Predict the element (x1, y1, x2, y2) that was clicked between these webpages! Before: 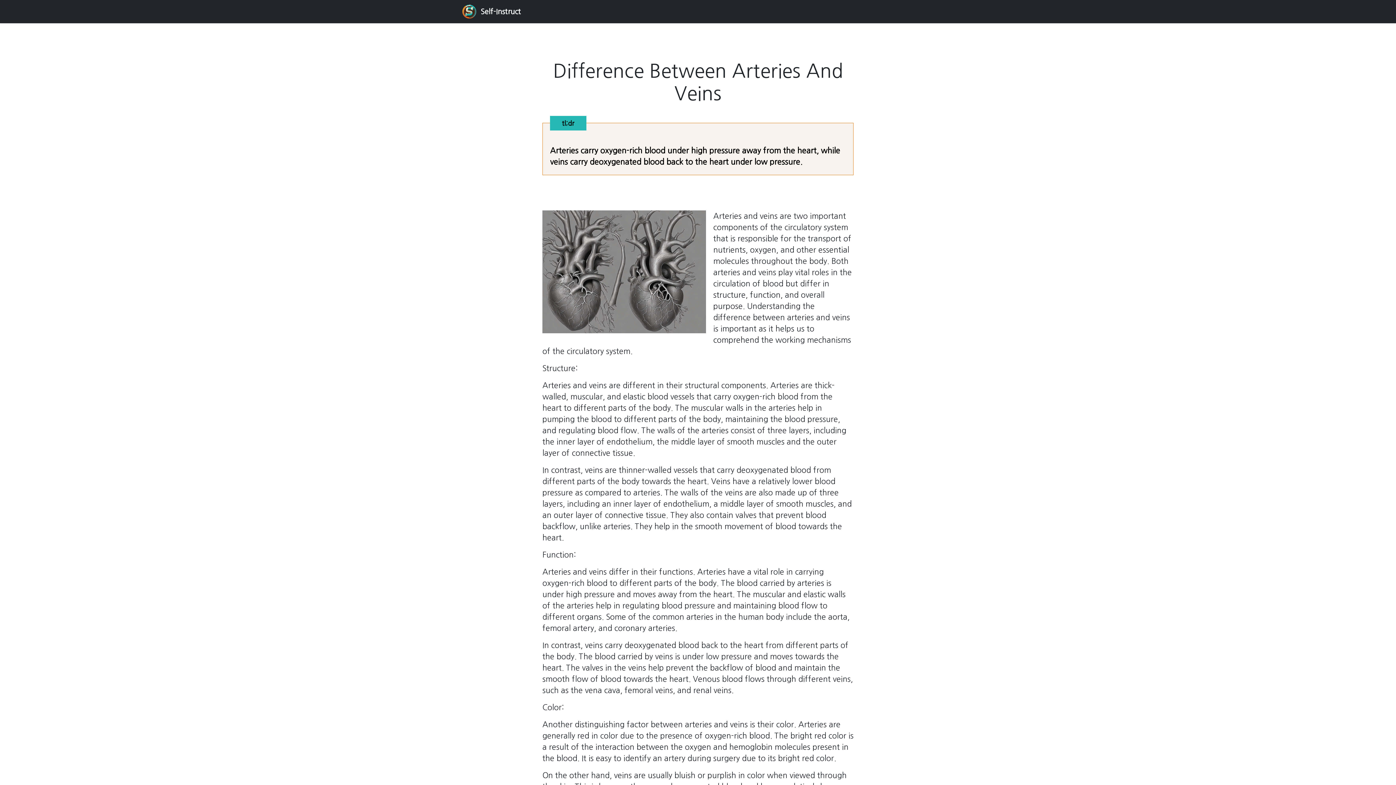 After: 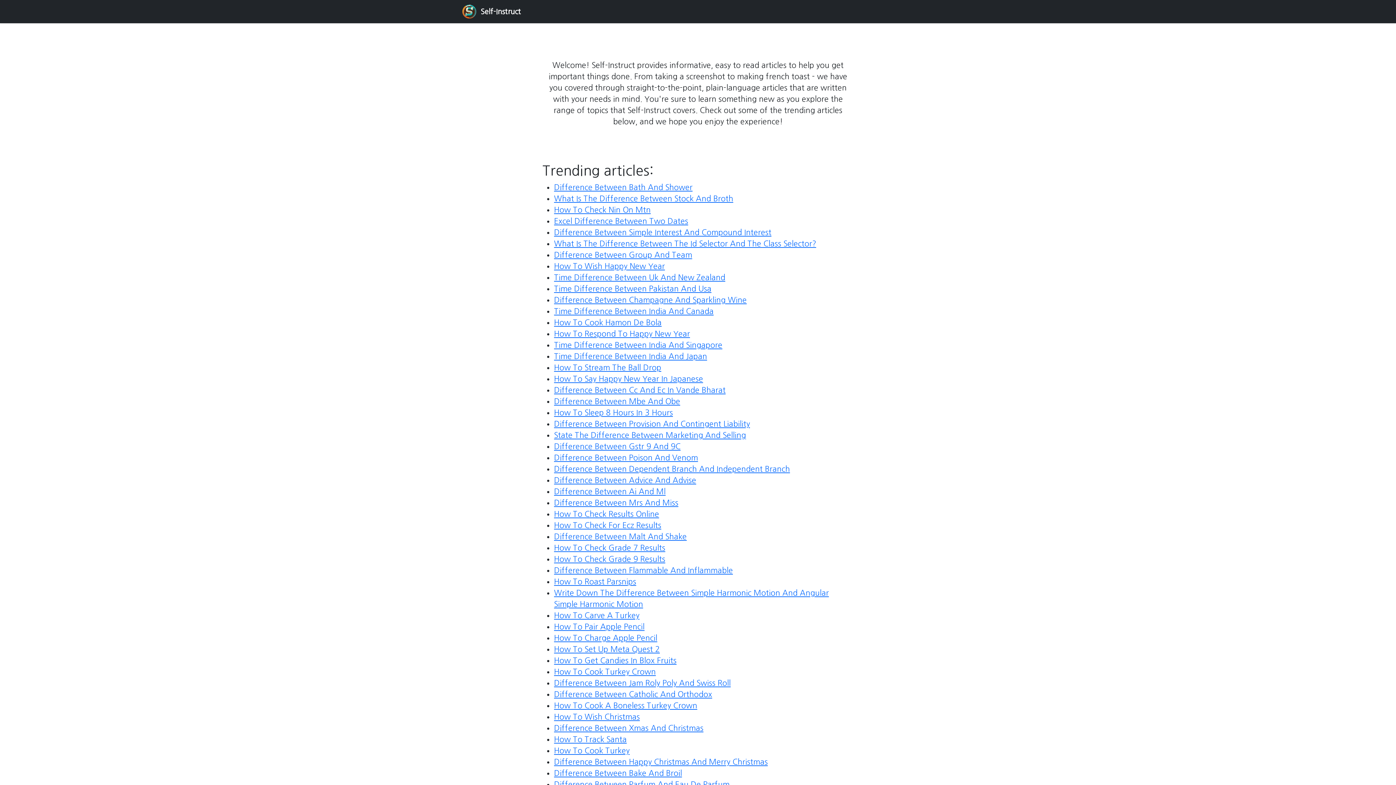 Action: label: Self-Instruct bbox: (462, 2, 521, 20)